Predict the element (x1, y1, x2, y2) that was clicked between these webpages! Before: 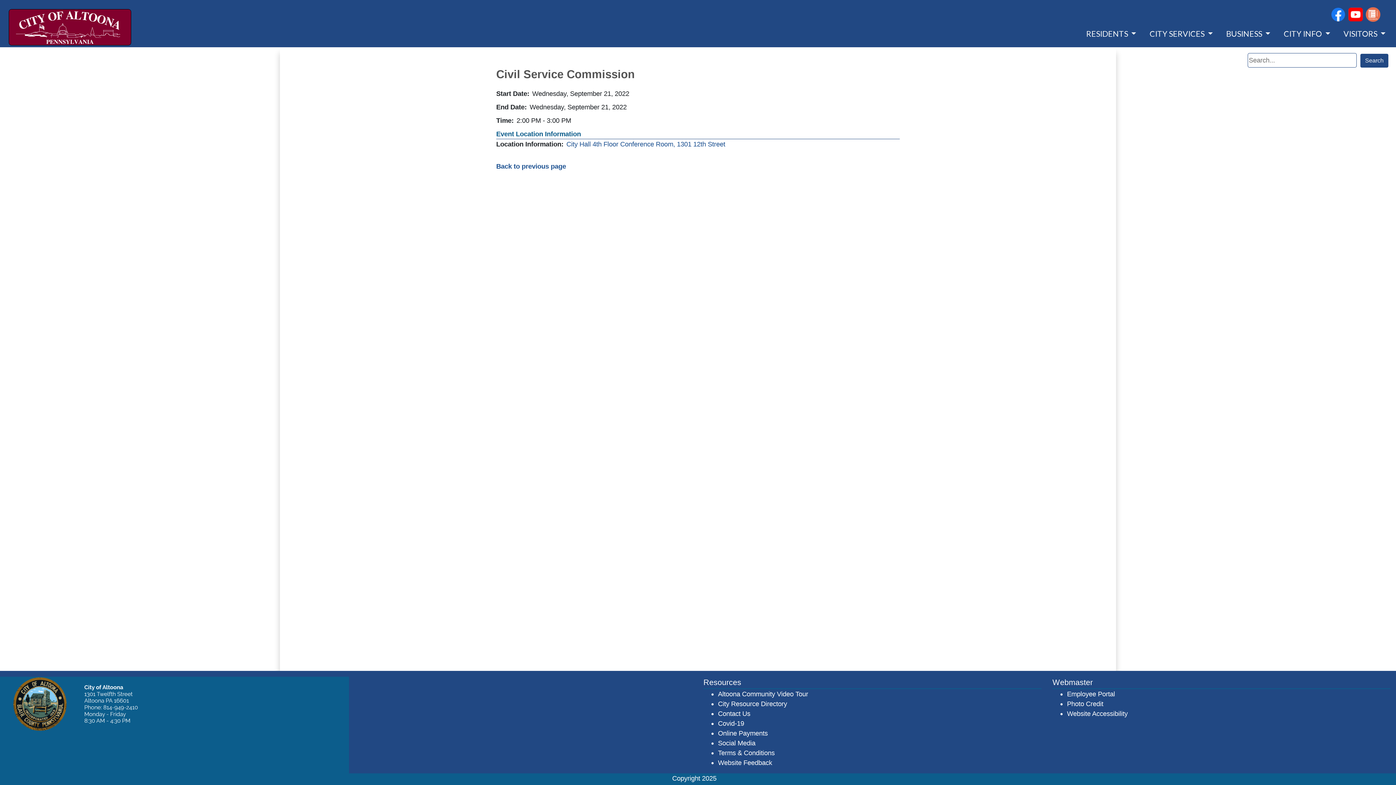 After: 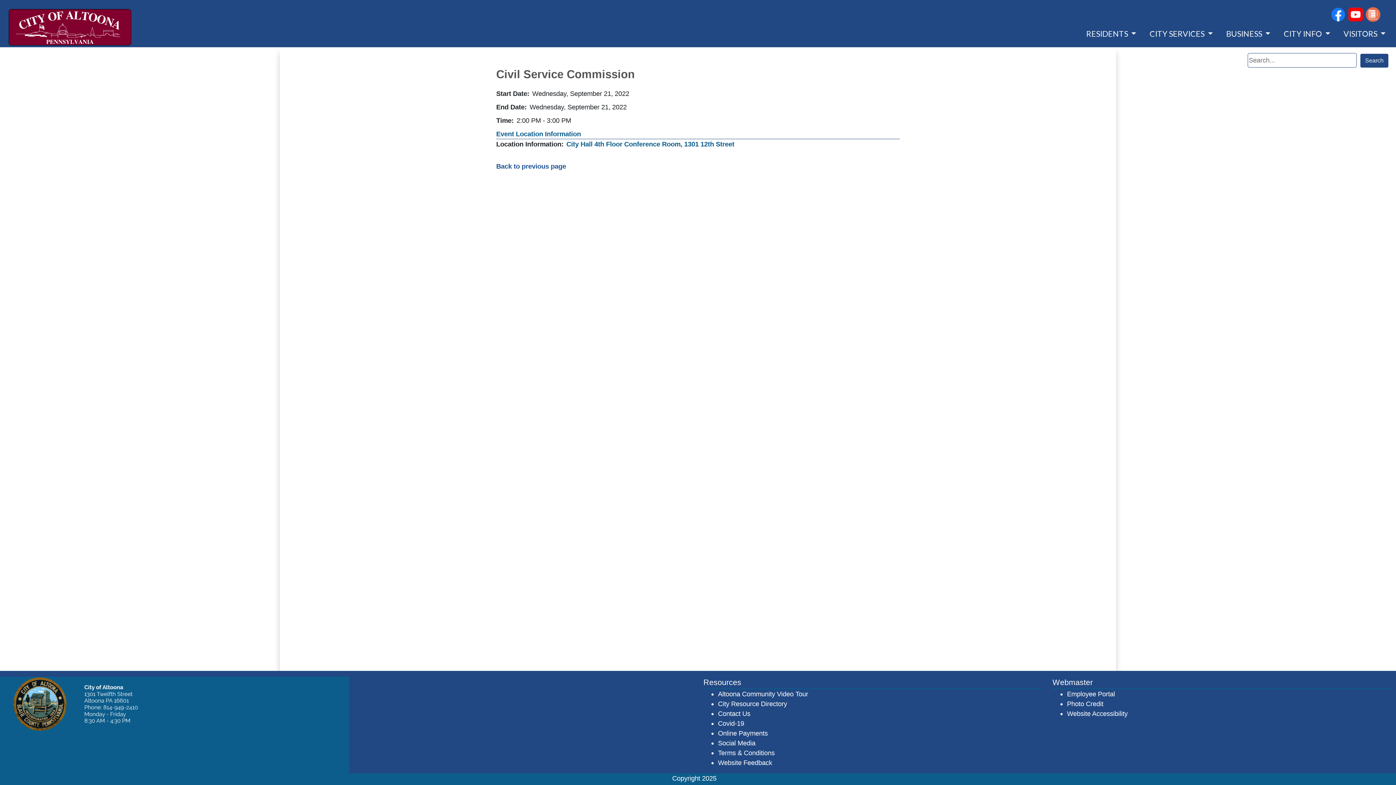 Action: label: City Hall 4th Floor Conference Room, 1301 12th Street bbox: (566, 140, 725, 148)